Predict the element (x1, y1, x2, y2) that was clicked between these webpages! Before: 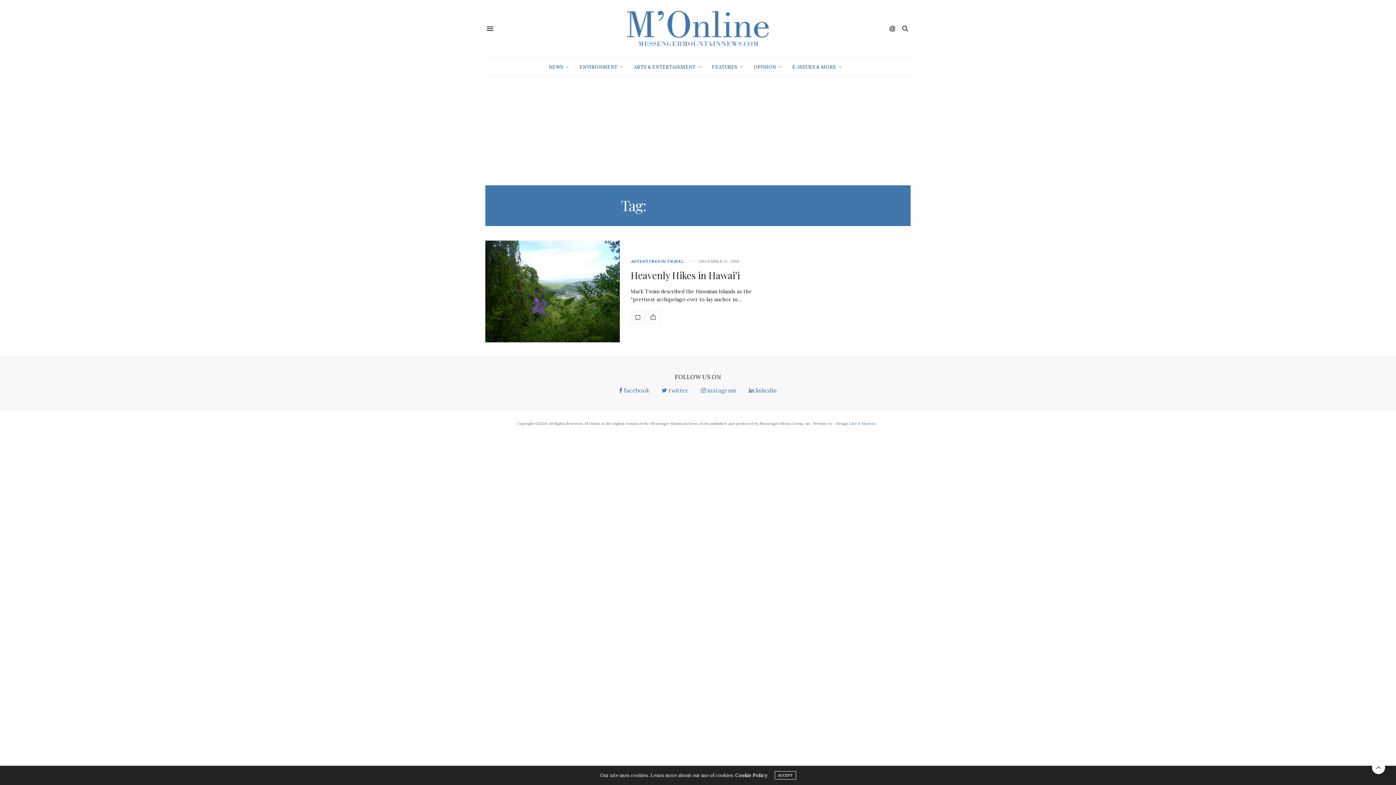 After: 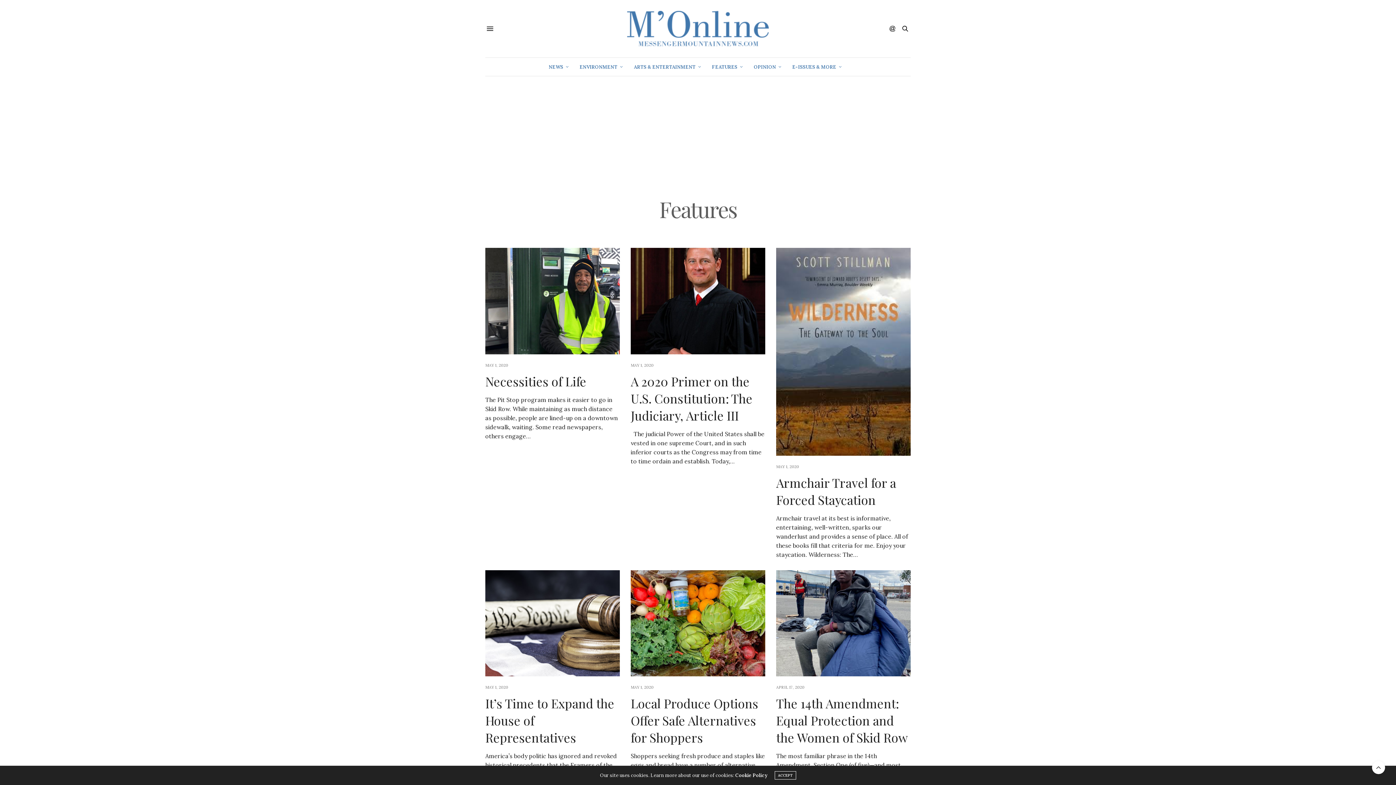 Action: bbox: (712, 57, 743, 76) label: FEATURES